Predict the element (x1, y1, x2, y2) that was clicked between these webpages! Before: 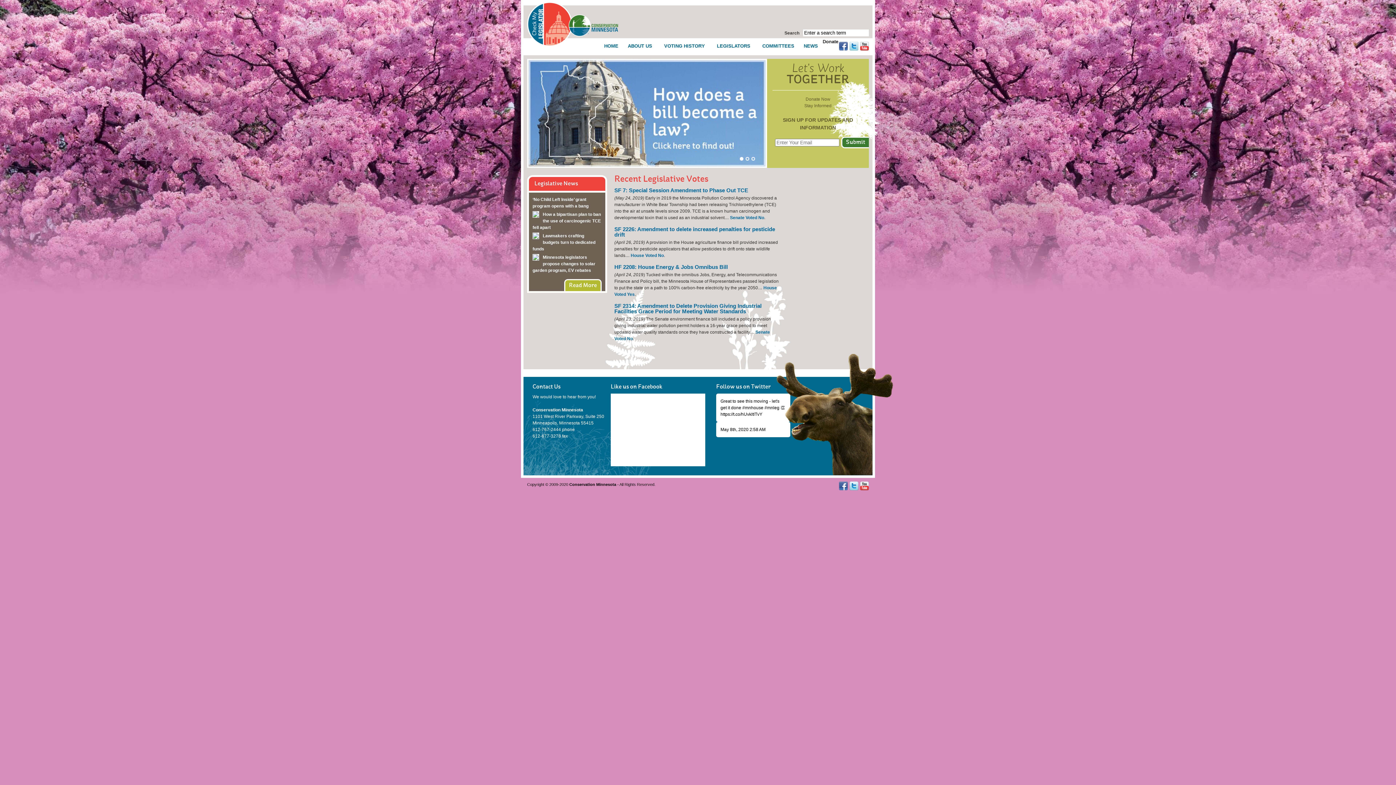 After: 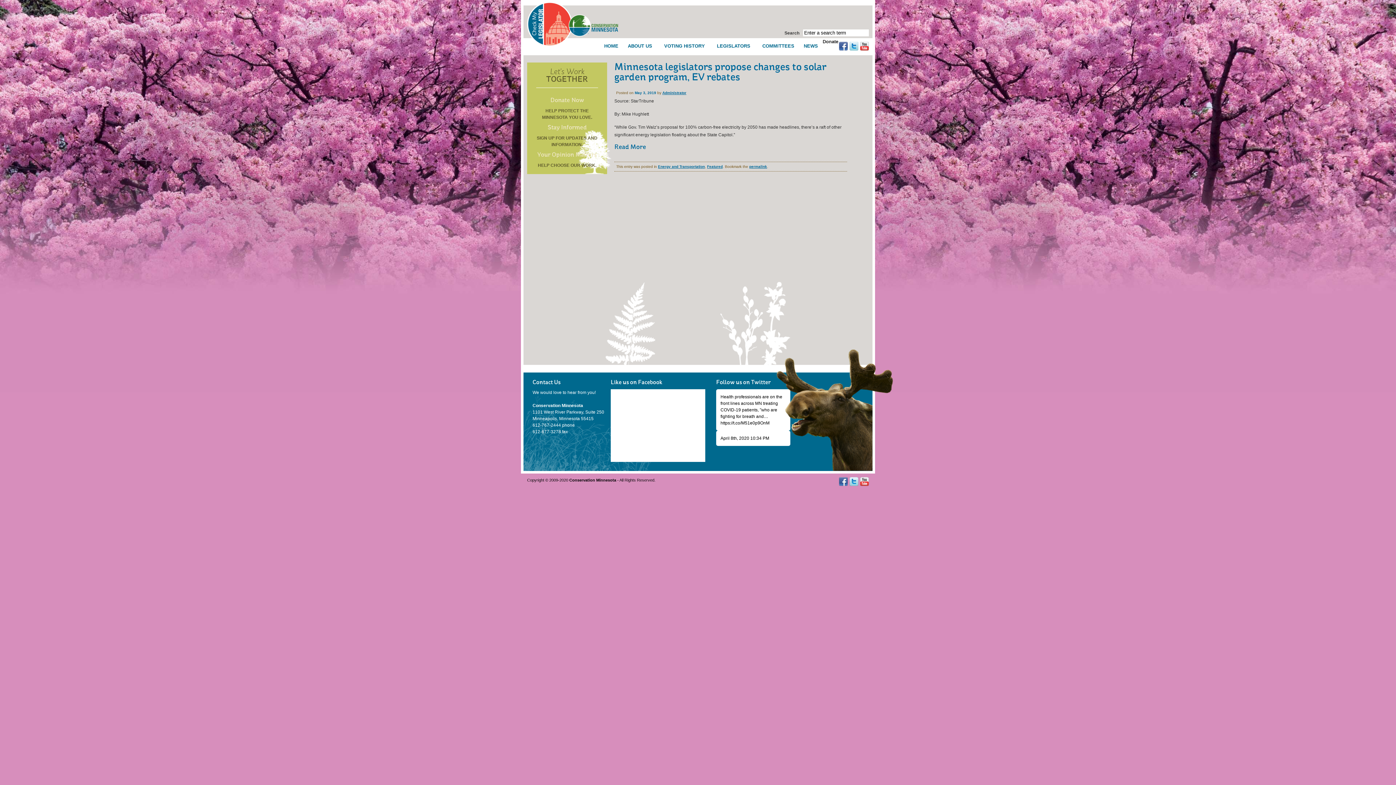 Action: bbox: (532, 256, 542, 261)